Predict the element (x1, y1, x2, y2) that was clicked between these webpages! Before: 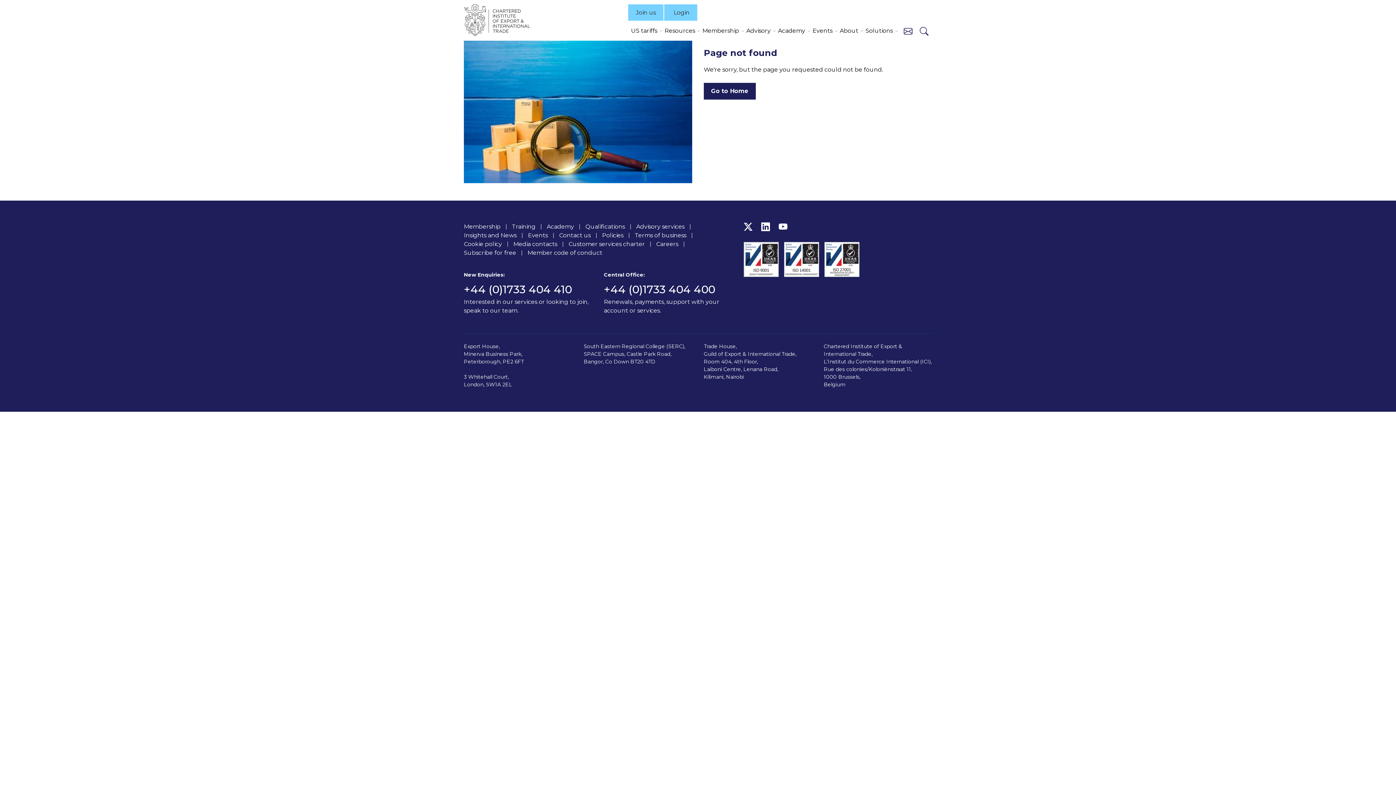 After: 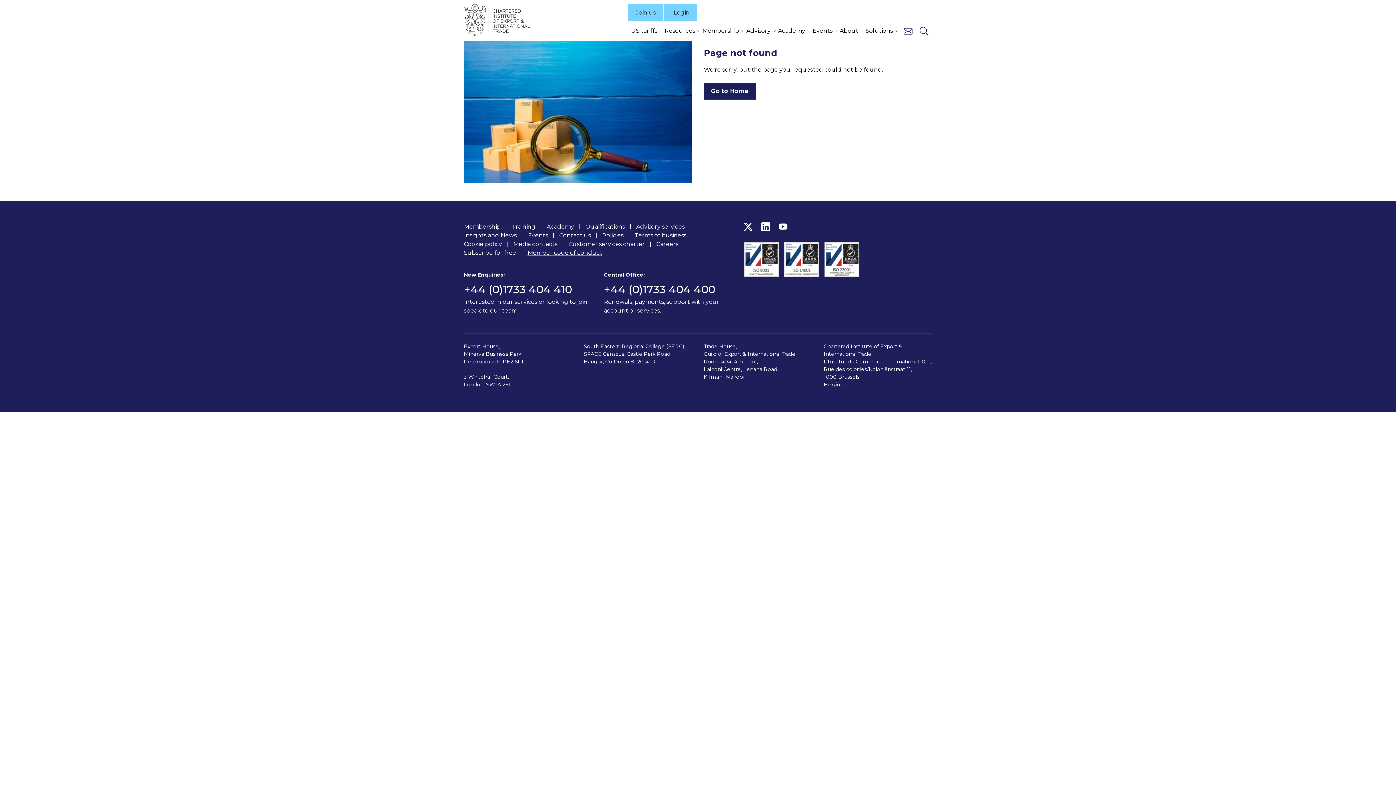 Action: label: Member code of conduct bbox: (527, 248, 602, 257)